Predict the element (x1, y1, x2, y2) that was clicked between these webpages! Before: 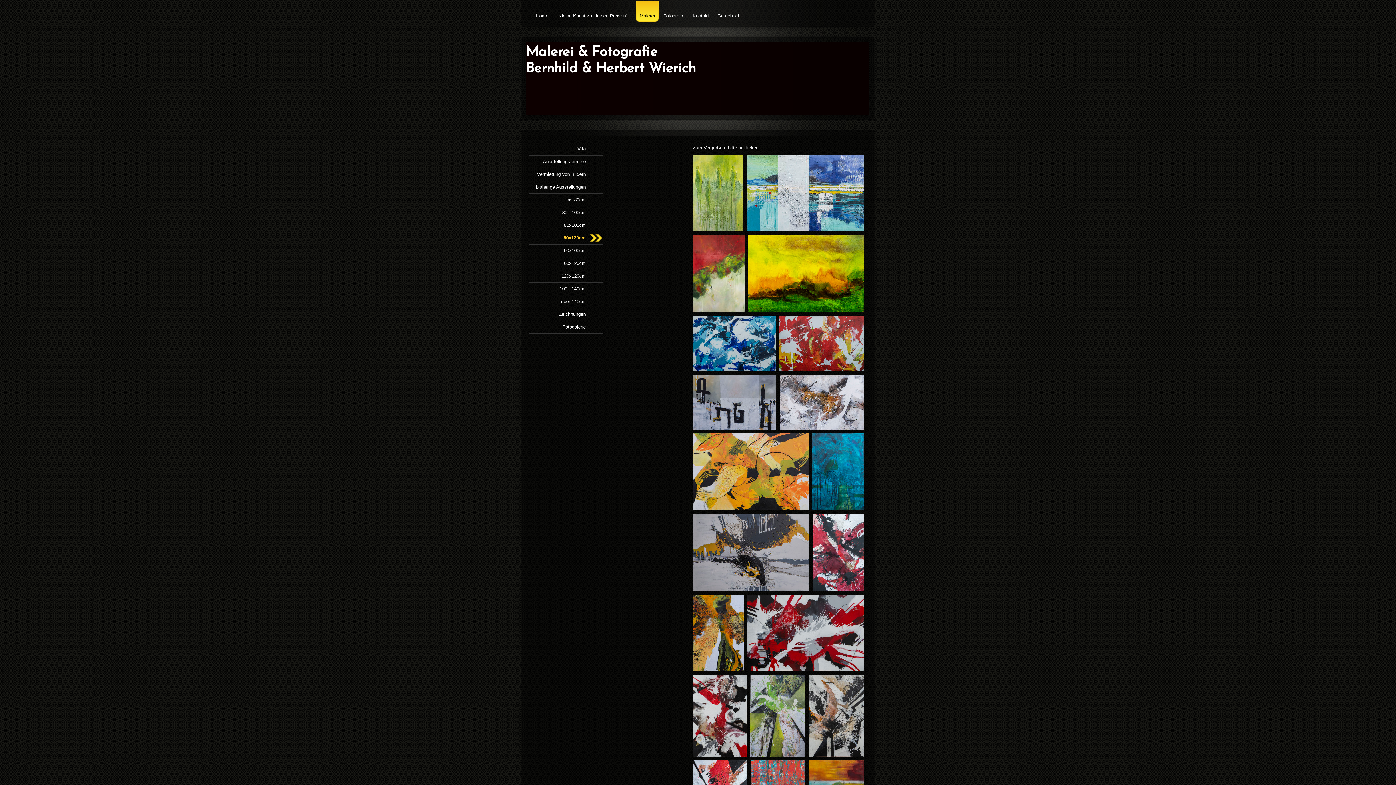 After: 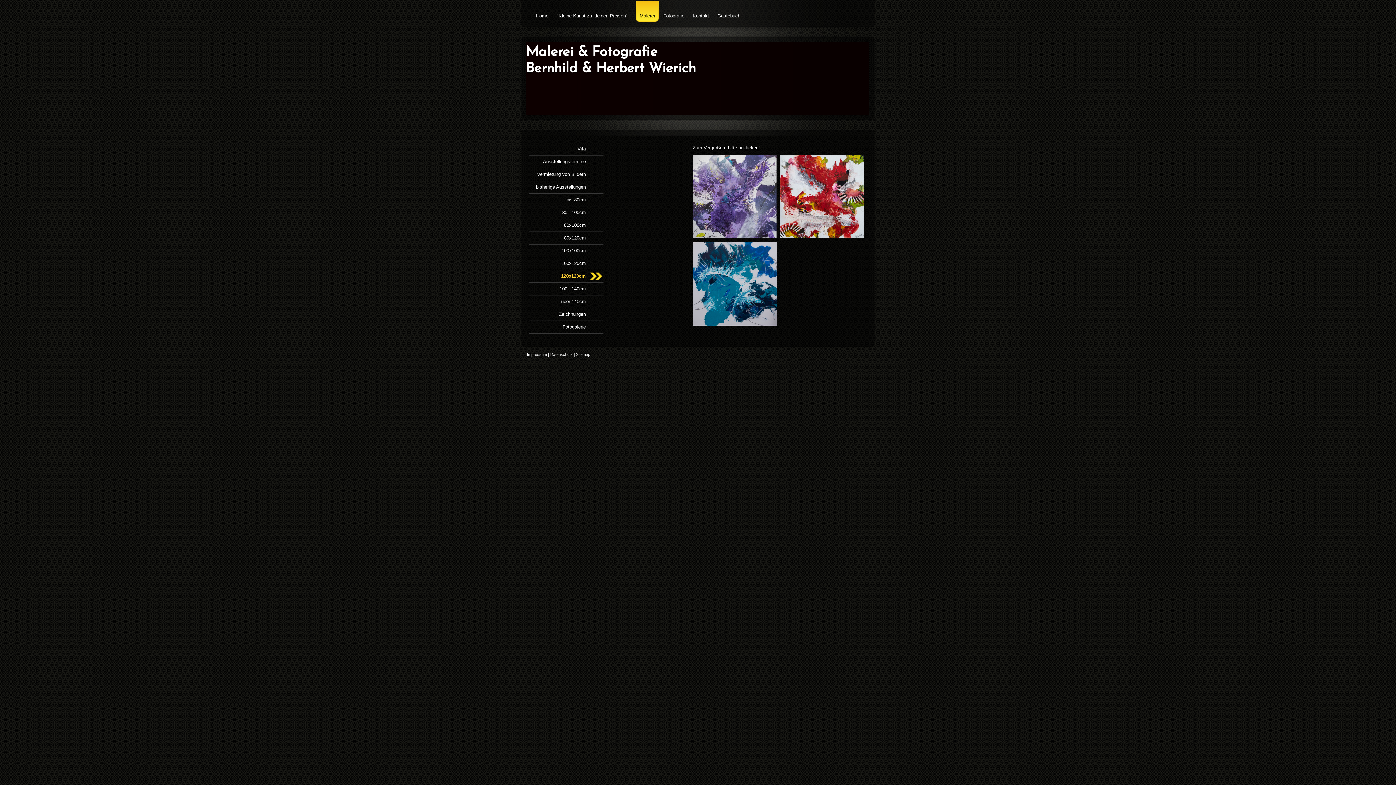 Action: label: 120x120cm bbox: (528, 270, 603, 282)